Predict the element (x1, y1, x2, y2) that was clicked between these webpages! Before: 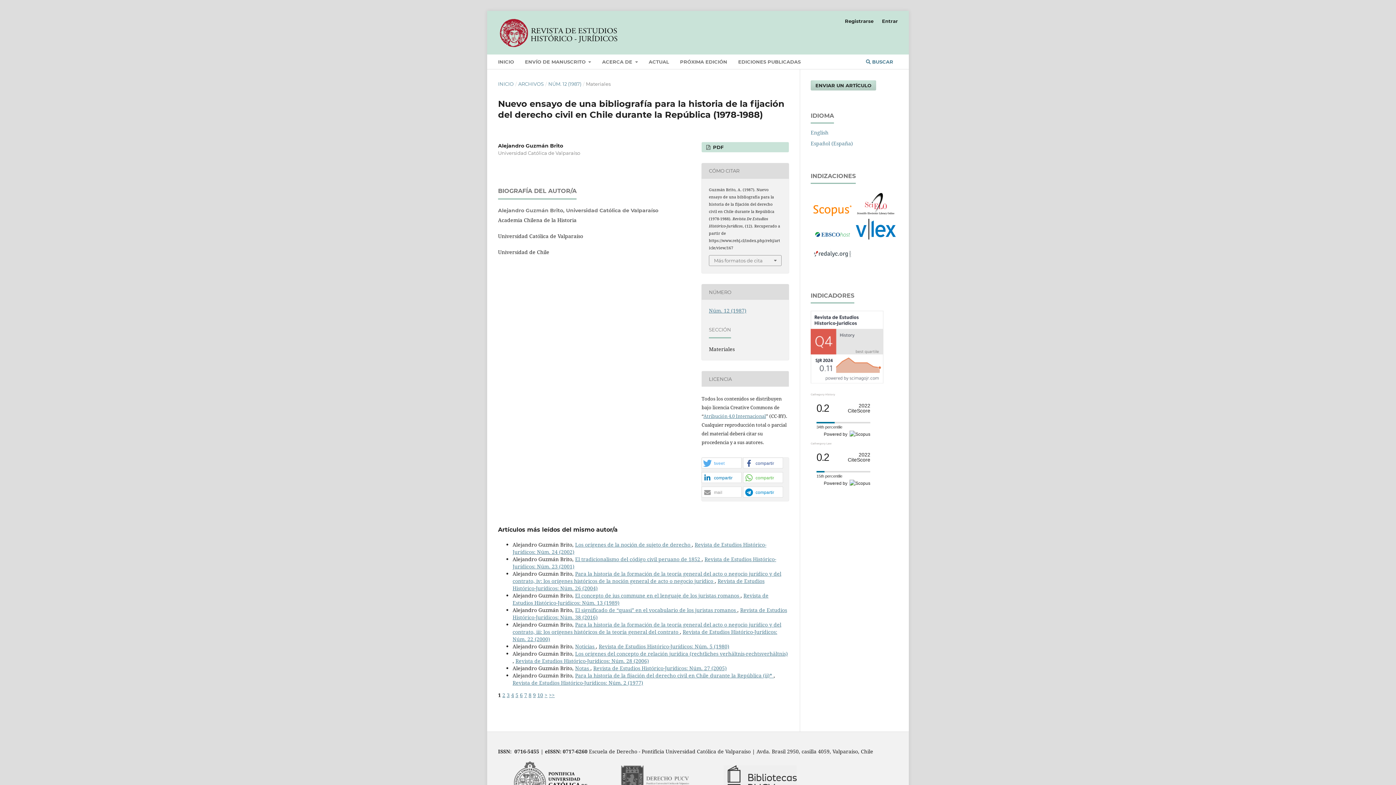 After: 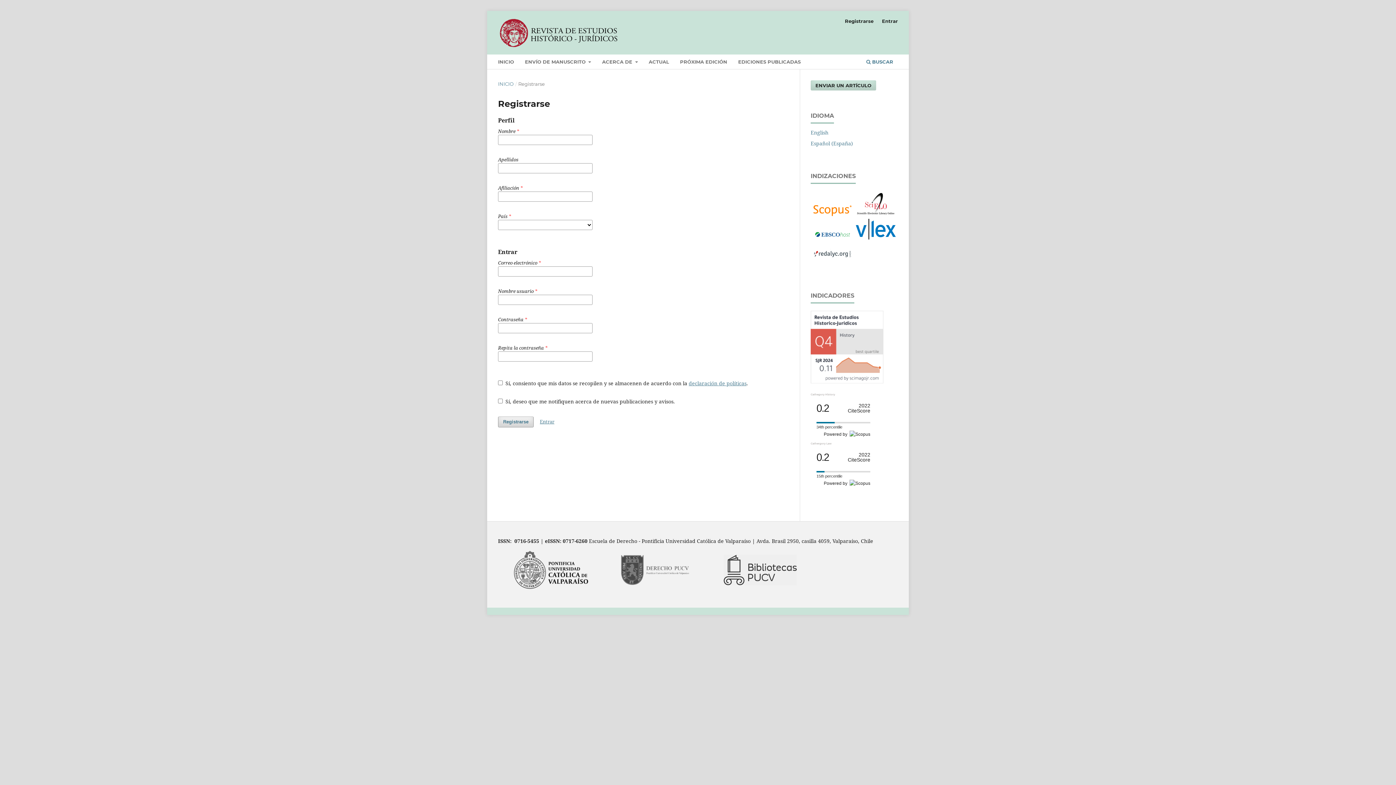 Action: label: Registrarse bbox: (841, 15, 877, 26)